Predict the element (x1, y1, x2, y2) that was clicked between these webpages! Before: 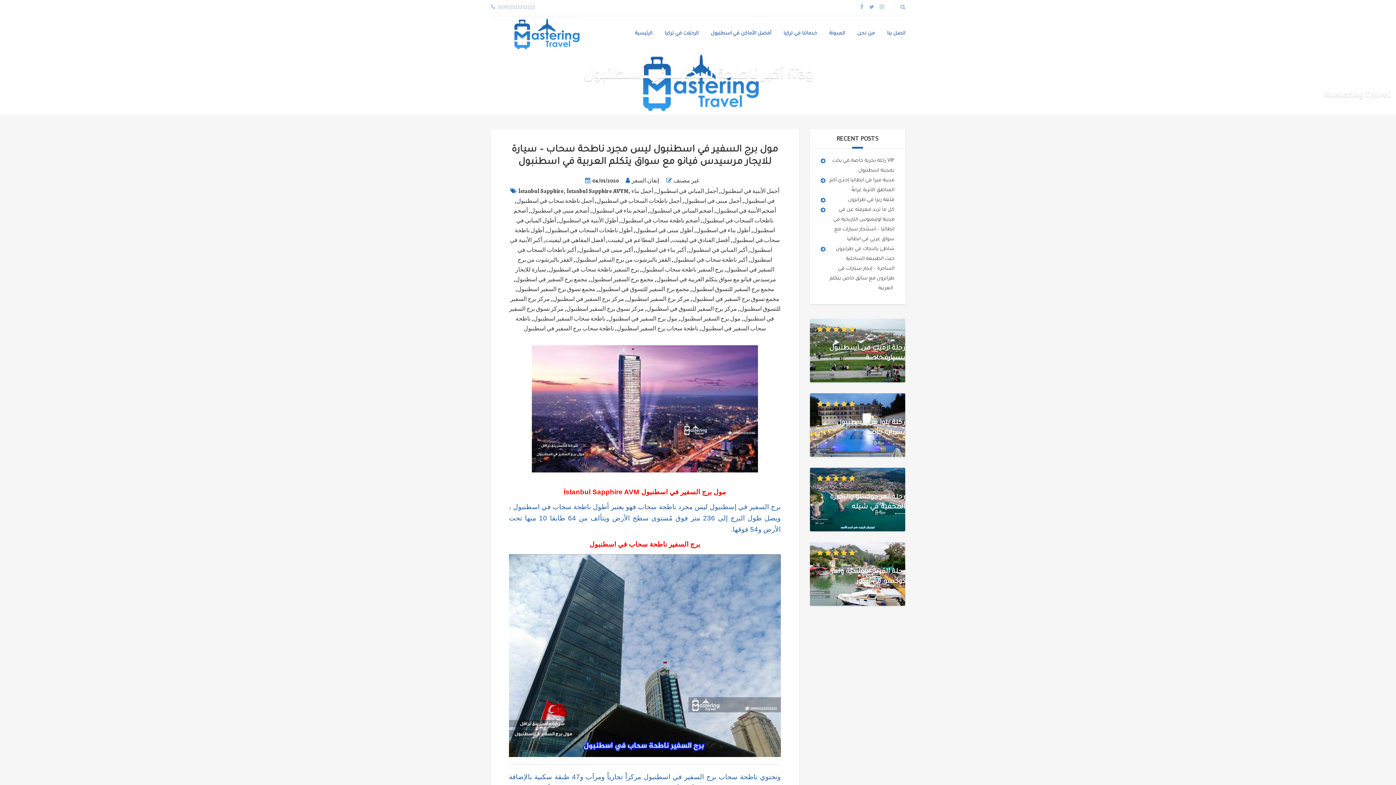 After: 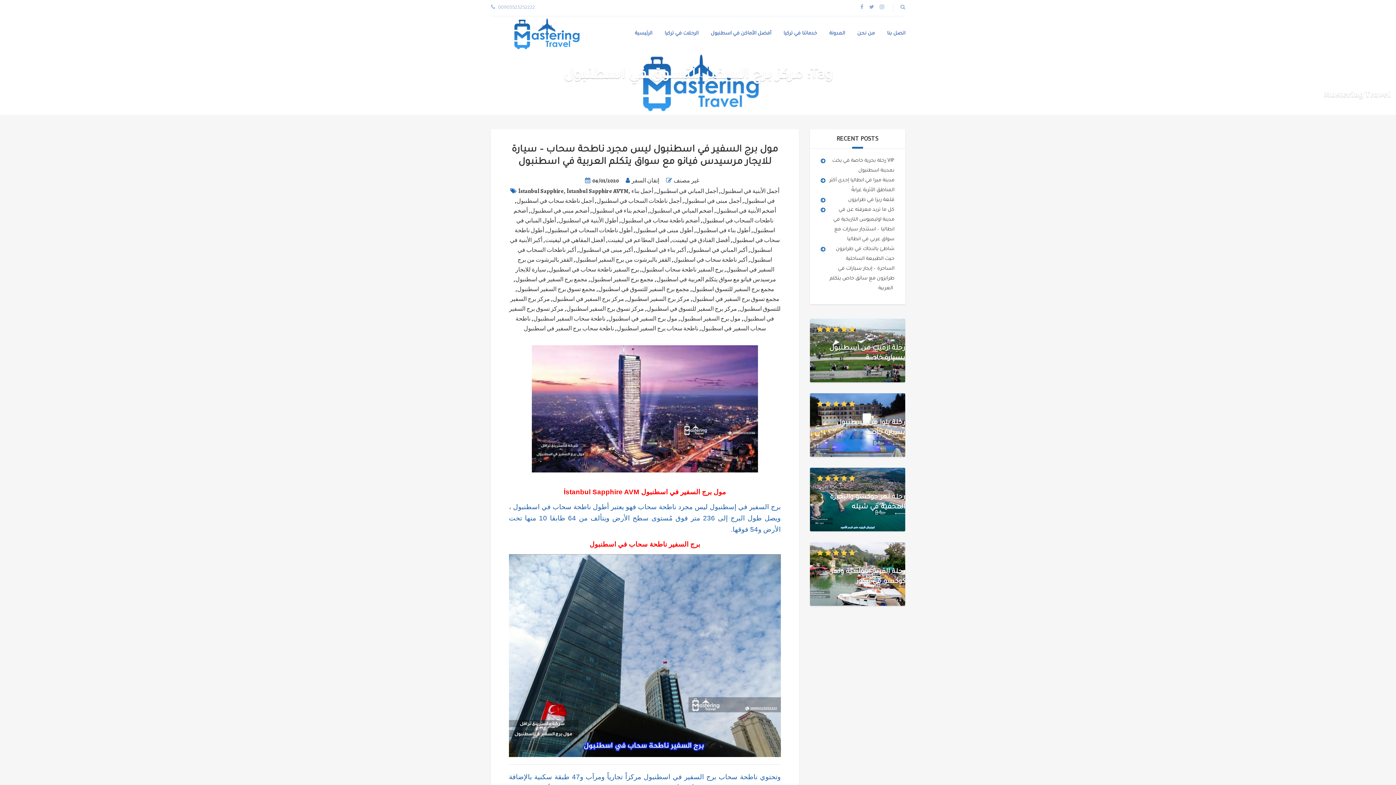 Action: label: مركز برج السفير للتسوق في اسطنبول bbox: (647, 305, 737, 313)